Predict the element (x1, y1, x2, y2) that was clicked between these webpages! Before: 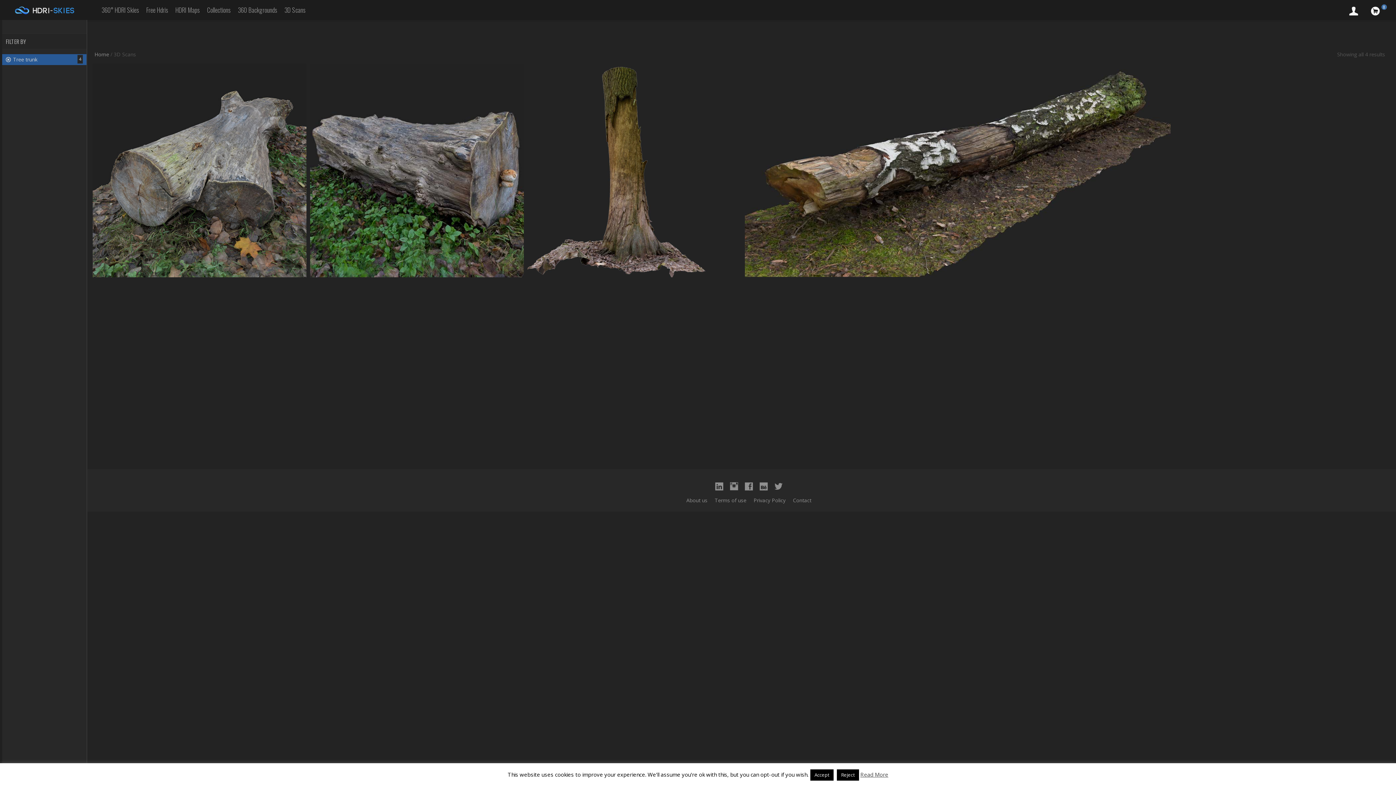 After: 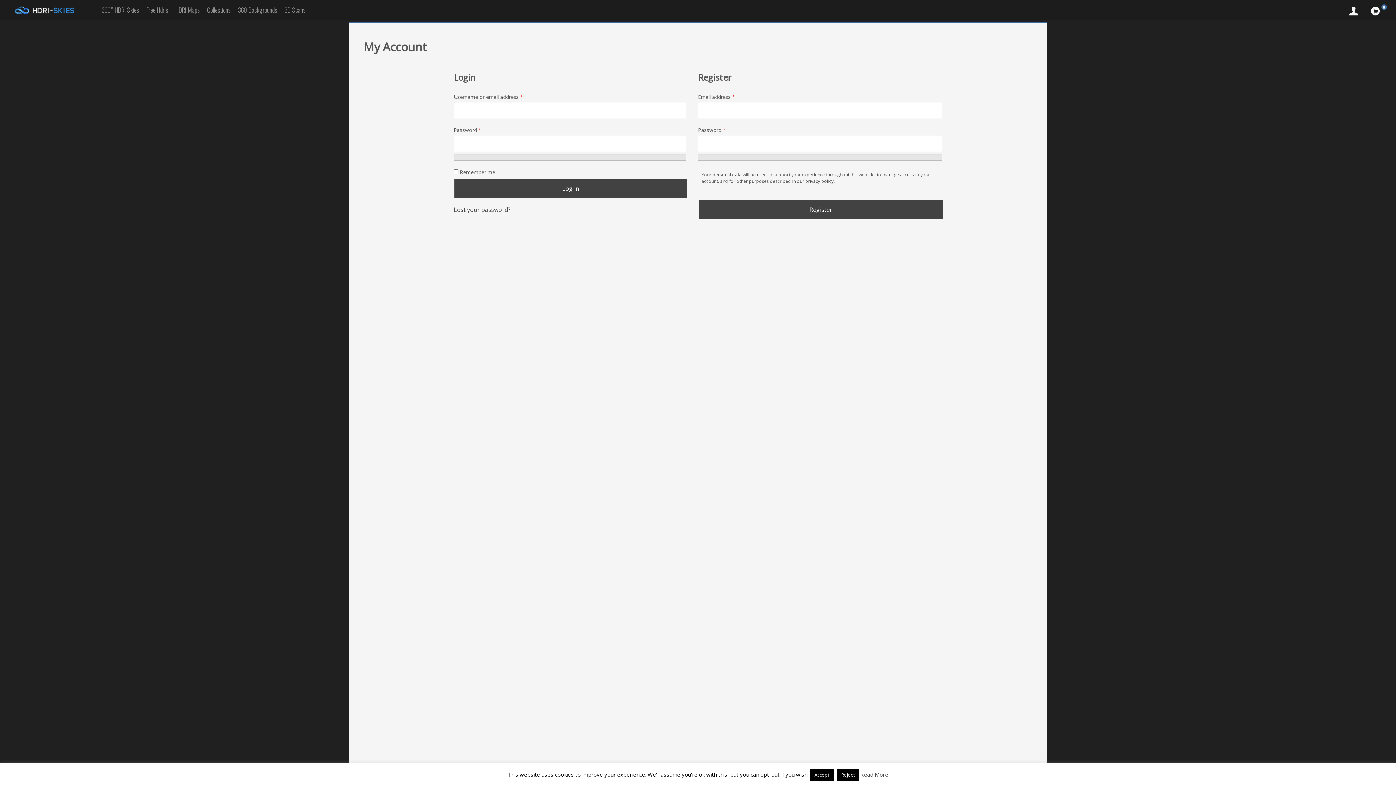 Action: label:  bbox: (1344, 0, 1363, 20)